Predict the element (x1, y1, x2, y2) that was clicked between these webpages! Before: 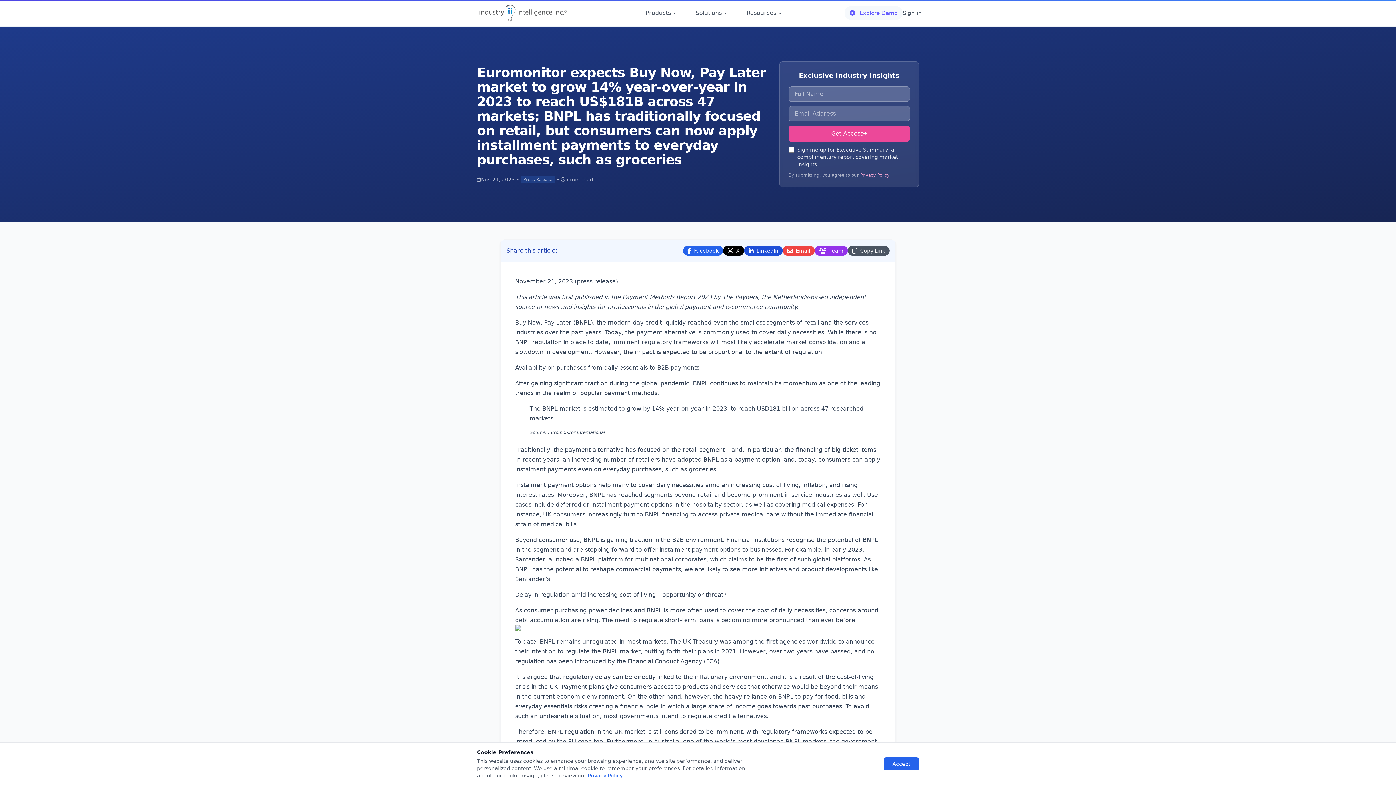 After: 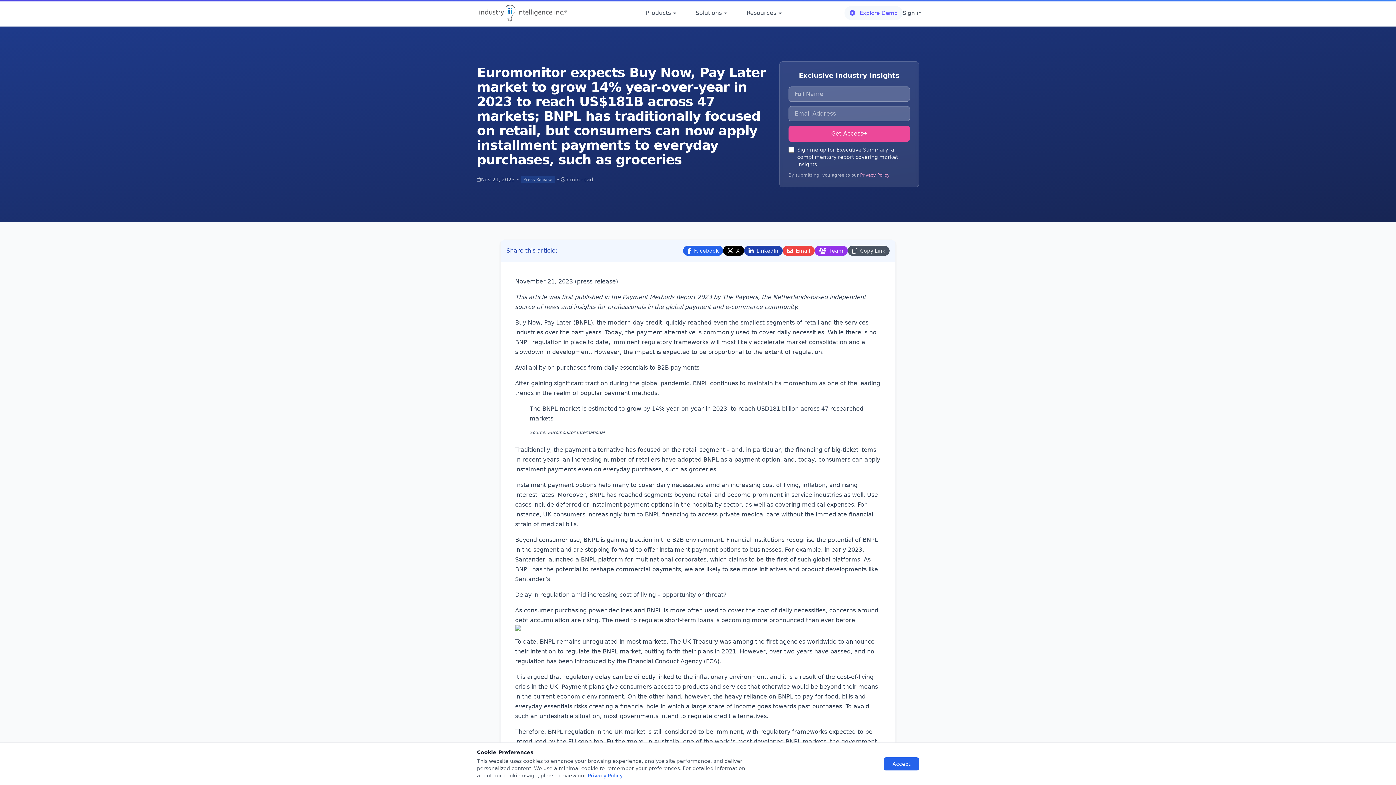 Action: bbox: (744, 245, 782, 256) label: LinkedIn